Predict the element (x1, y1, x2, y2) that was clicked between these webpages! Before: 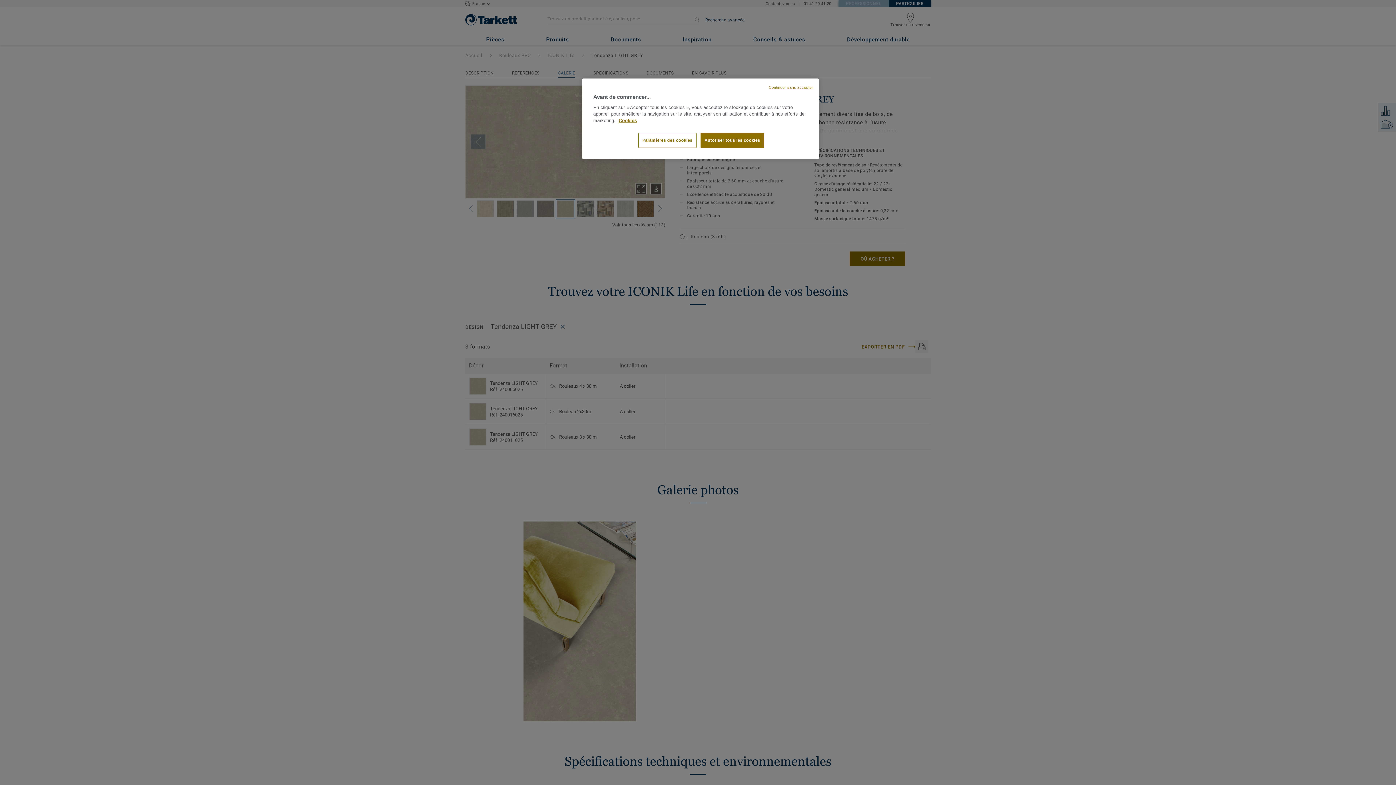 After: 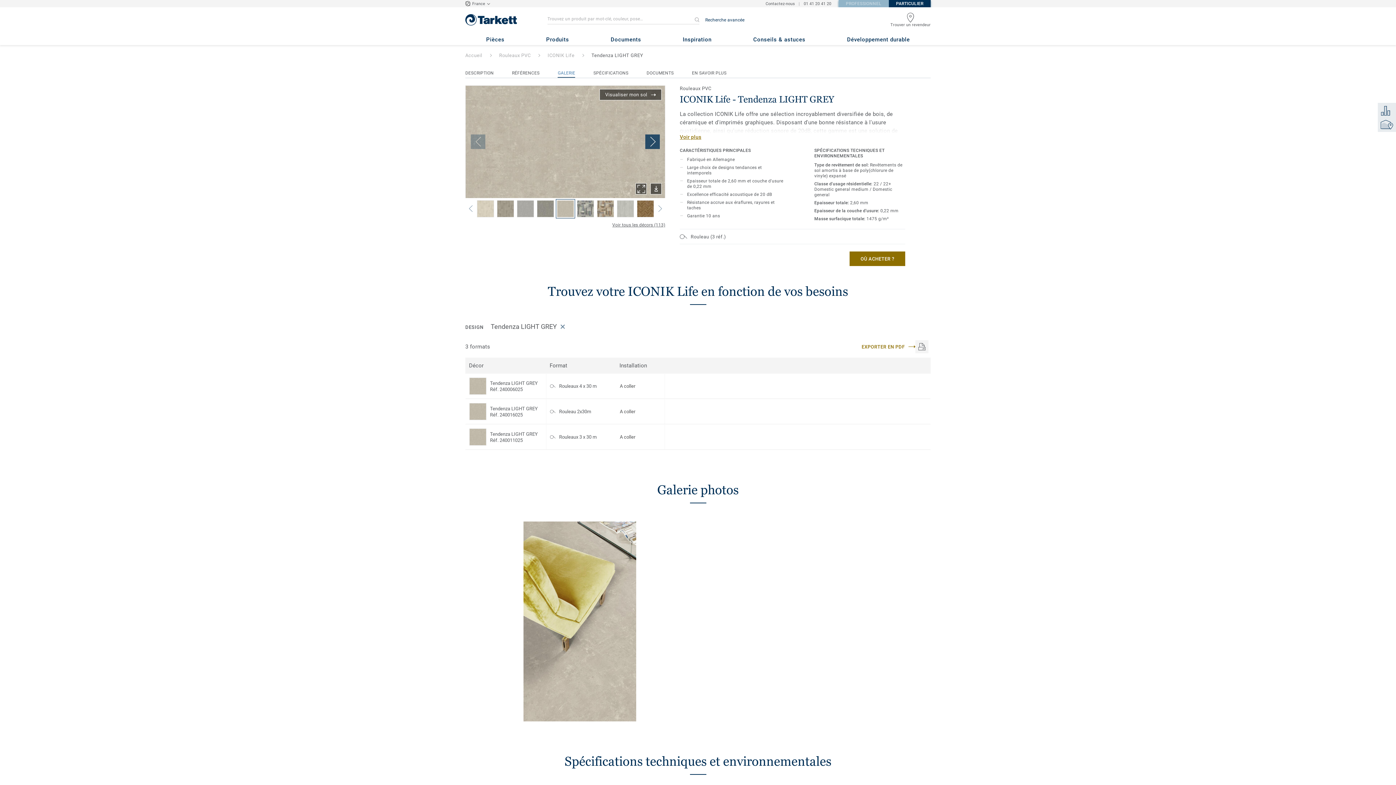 Action: label: Autoriser tous les cookies bbox: (700, 133, 764, 148)